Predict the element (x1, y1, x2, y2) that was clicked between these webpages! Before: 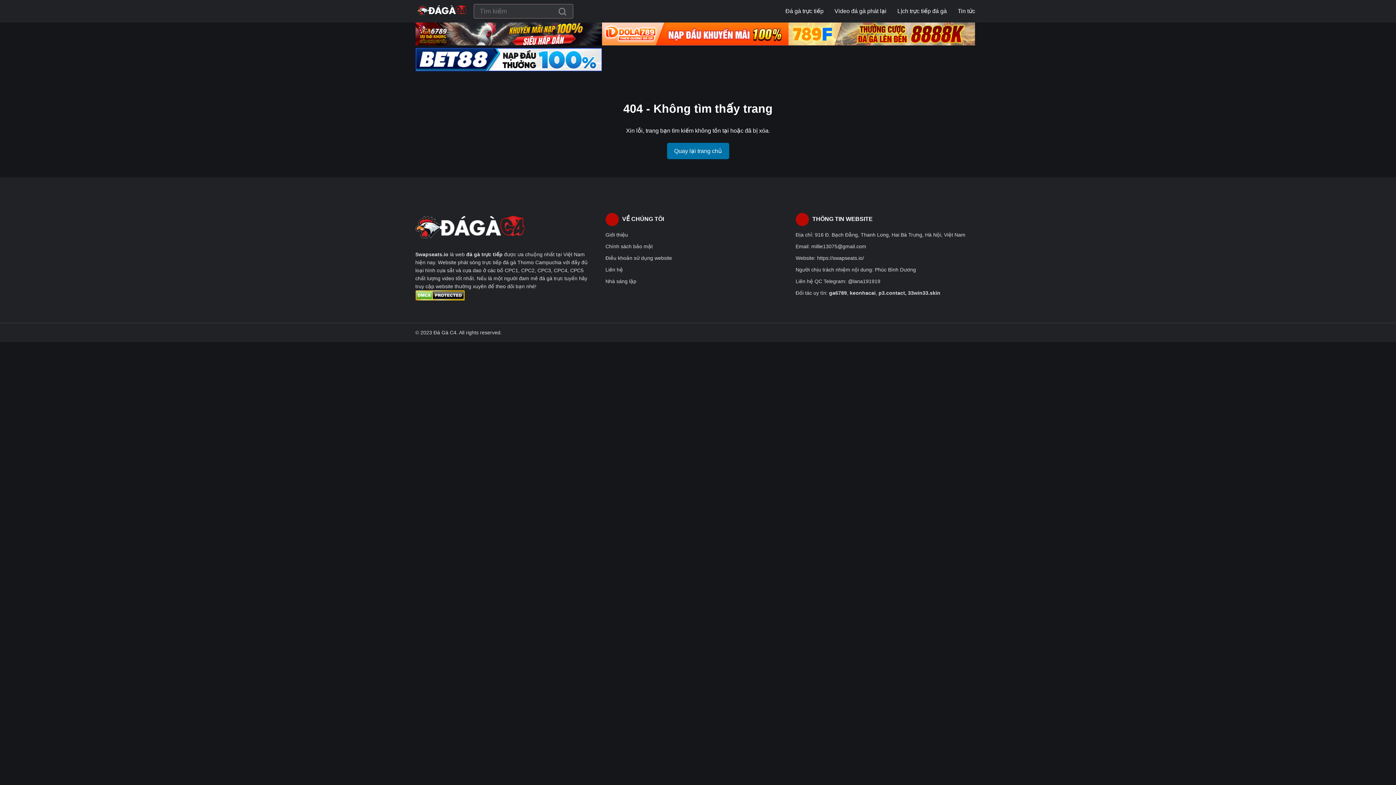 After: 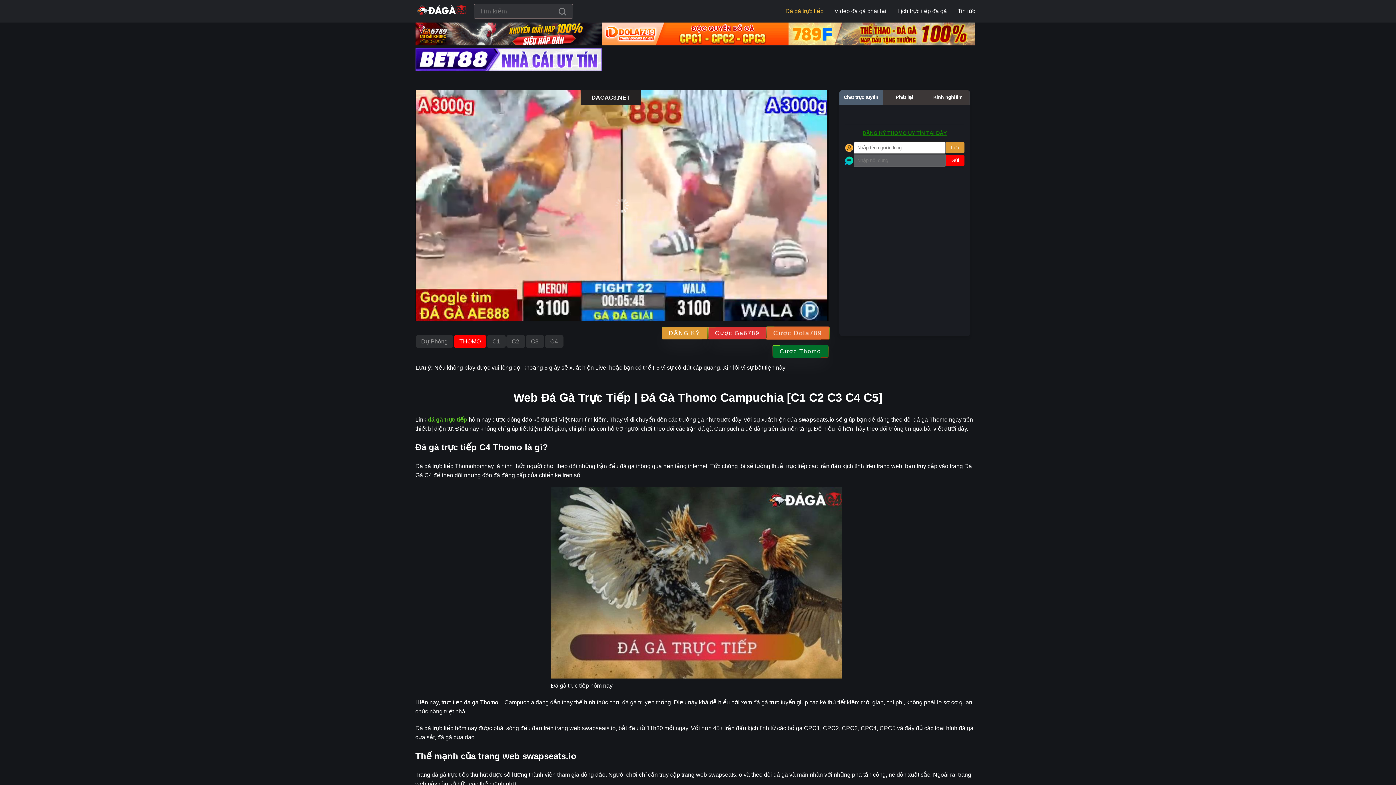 Action: label: Quay lại trang chủ bbox: (667, 91, 729, 107)